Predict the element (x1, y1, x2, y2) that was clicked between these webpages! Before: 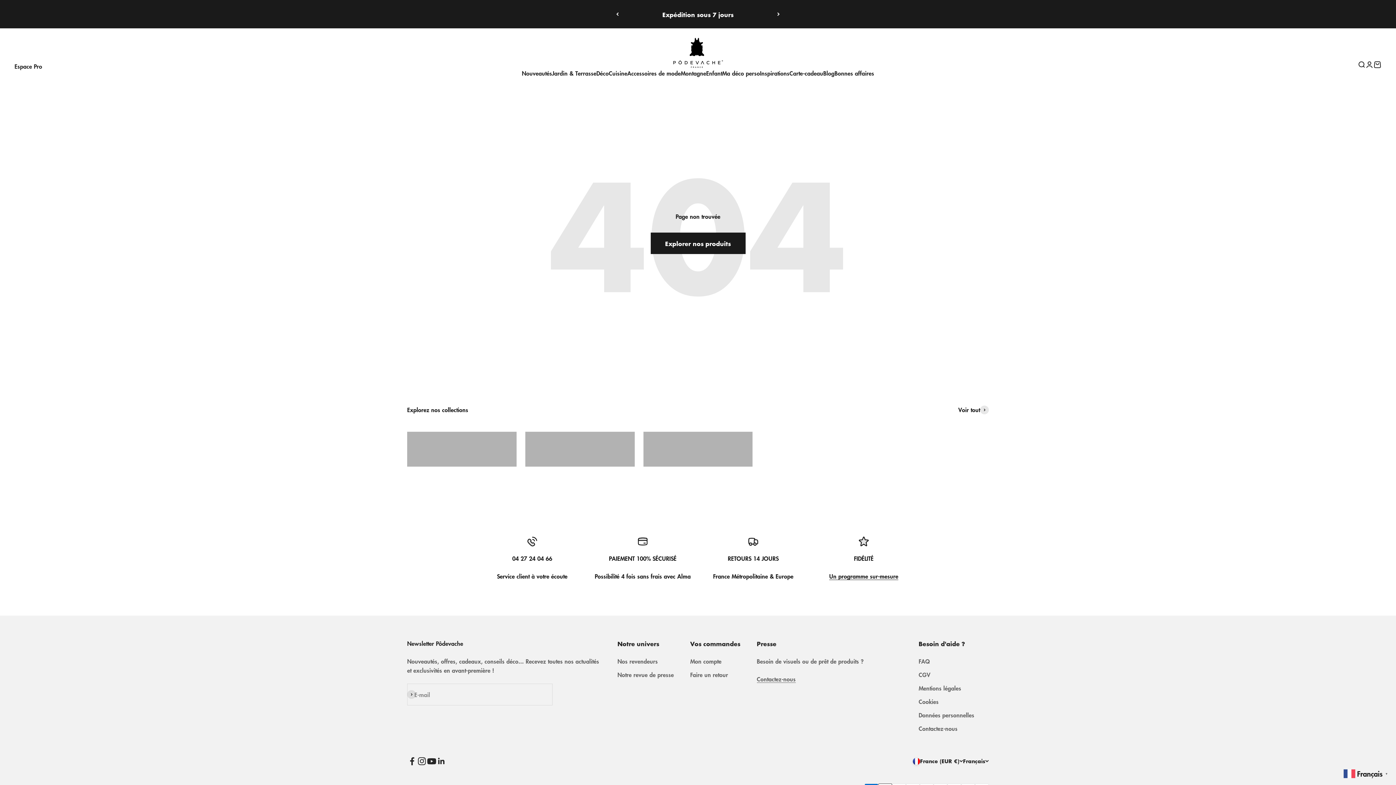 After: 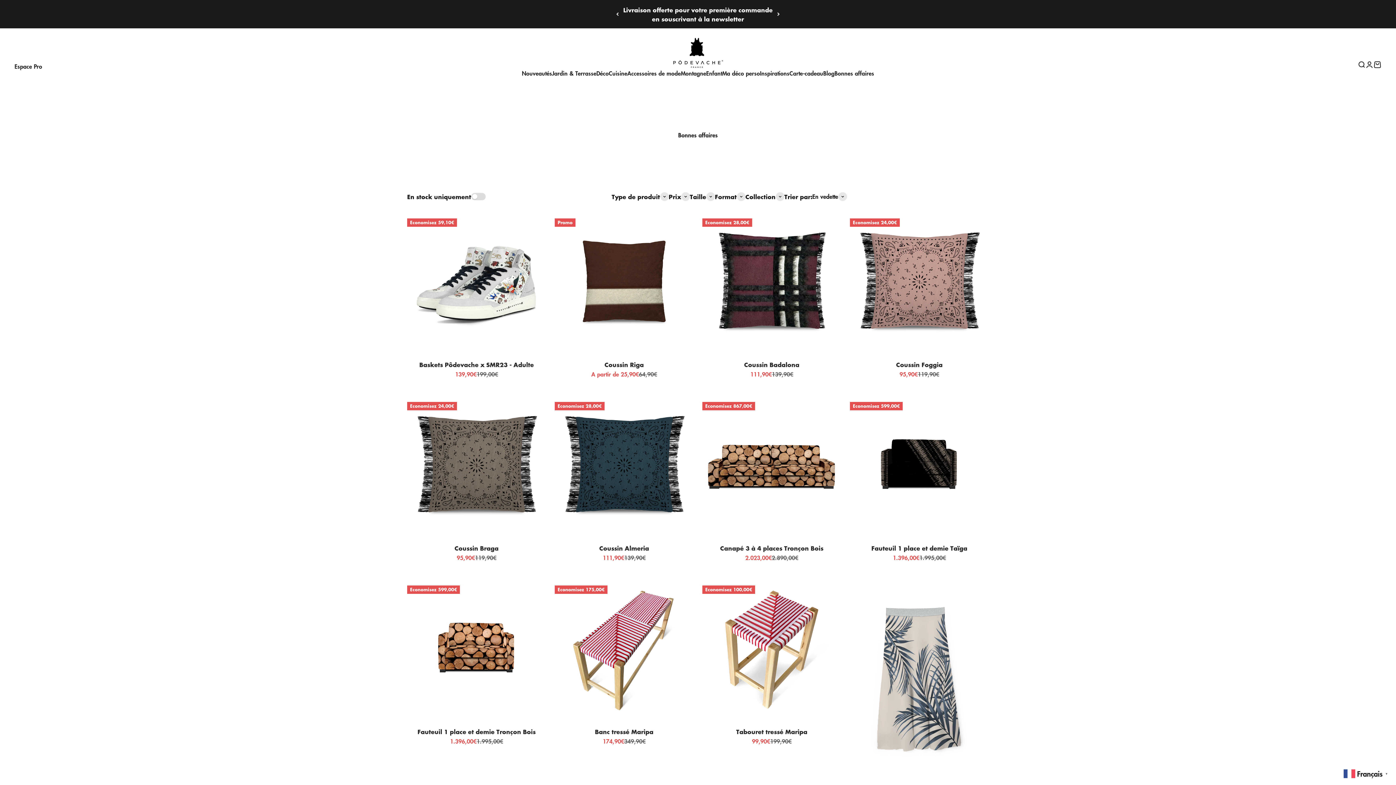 Action: label: Bonnes affaires bbox: (834, 68, 874, 77)